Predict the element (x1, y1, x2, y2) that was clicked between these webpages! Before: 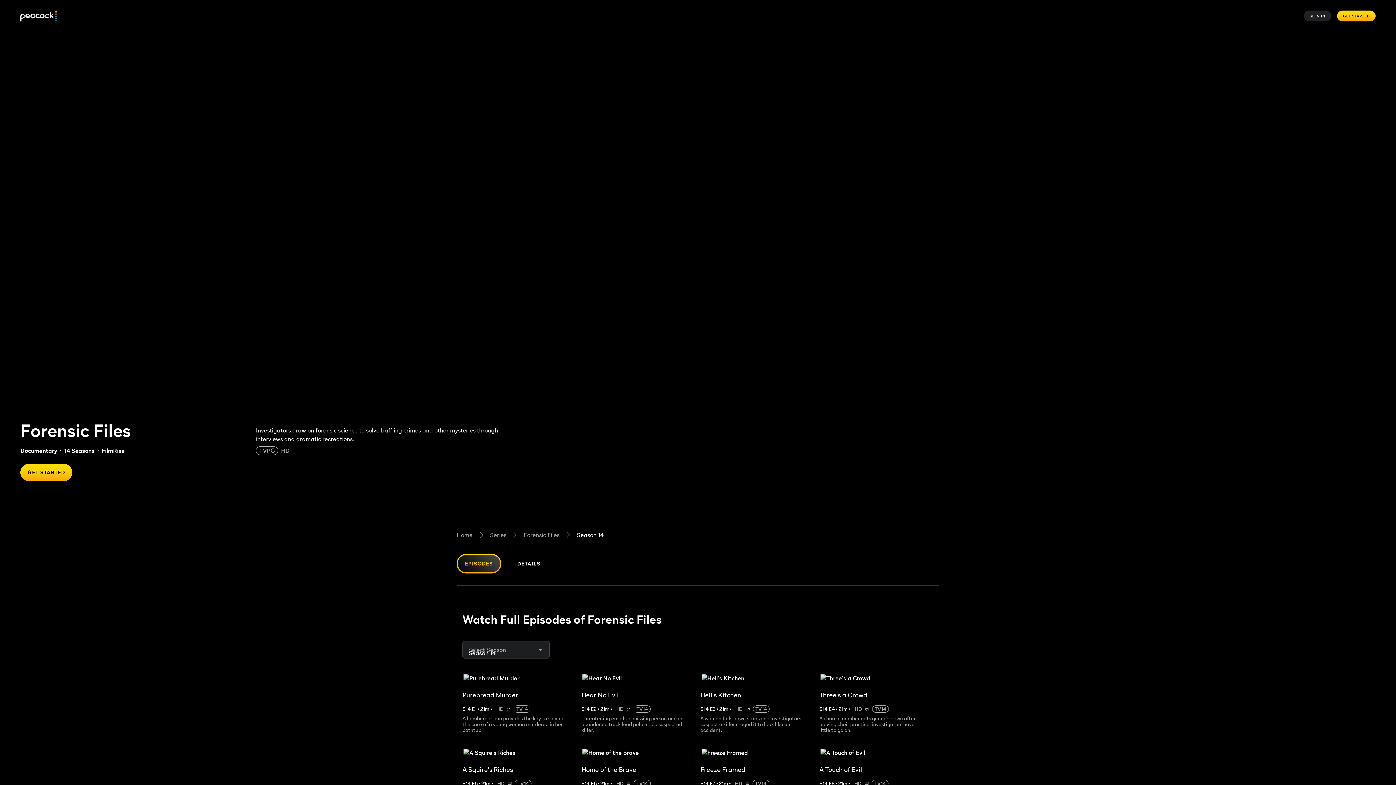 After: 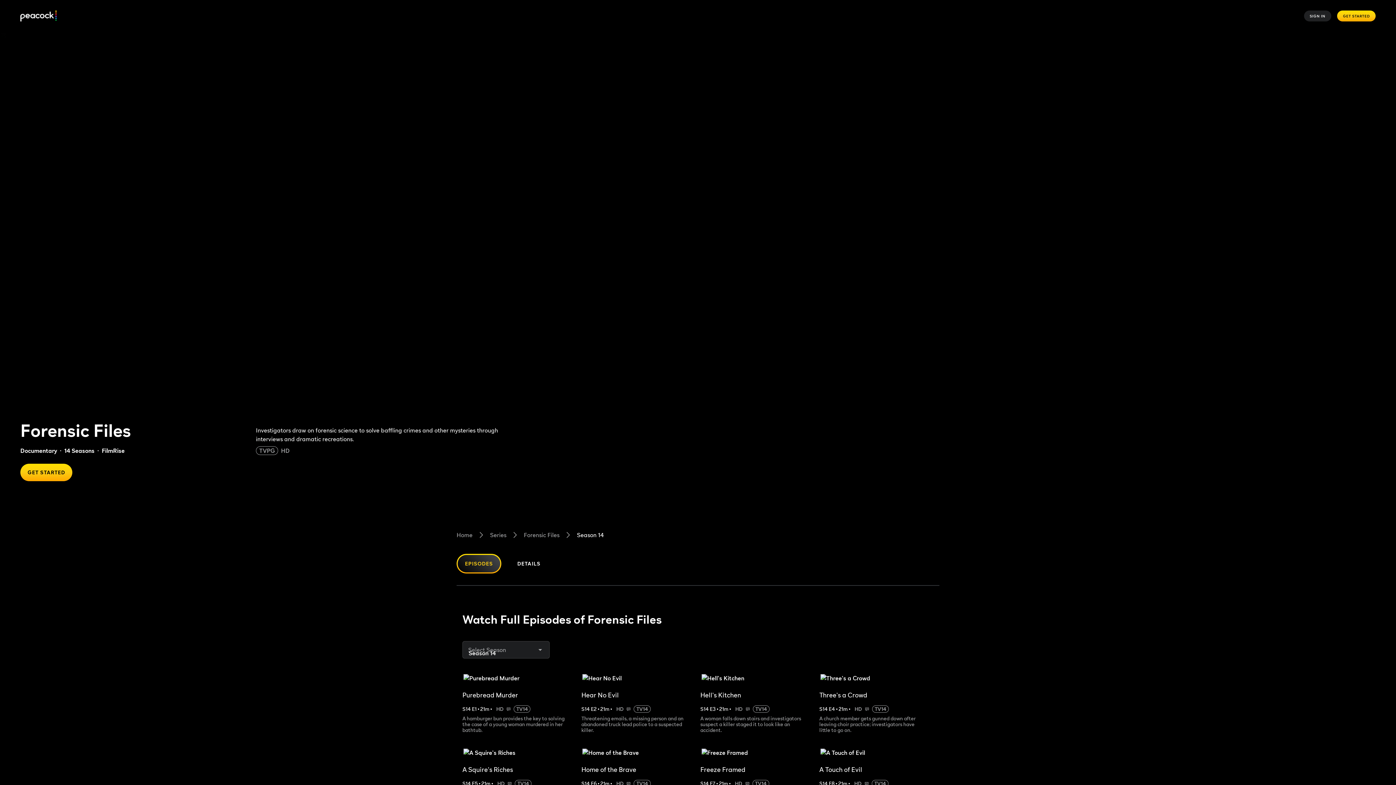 Action: label: Season 14 bbox: (577, 530, 604, 539)